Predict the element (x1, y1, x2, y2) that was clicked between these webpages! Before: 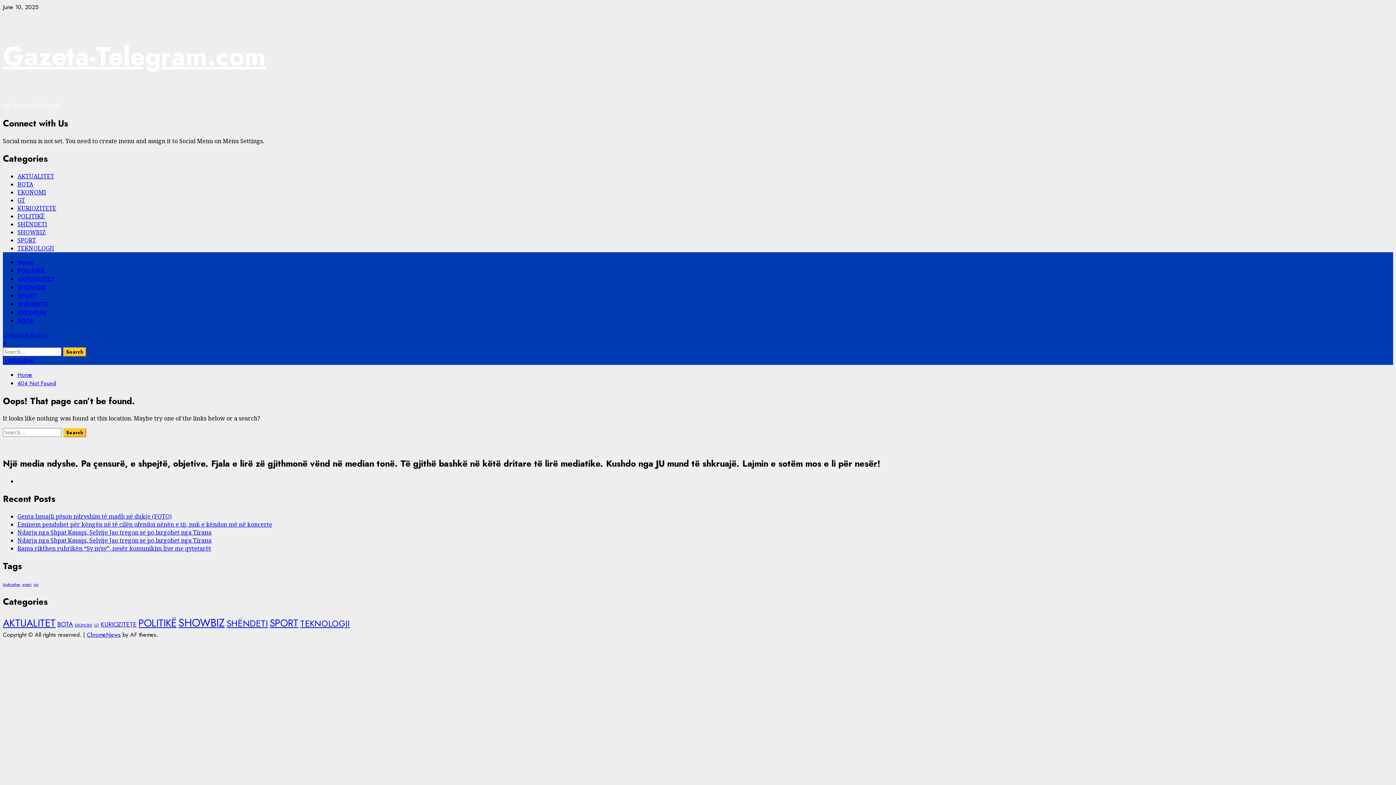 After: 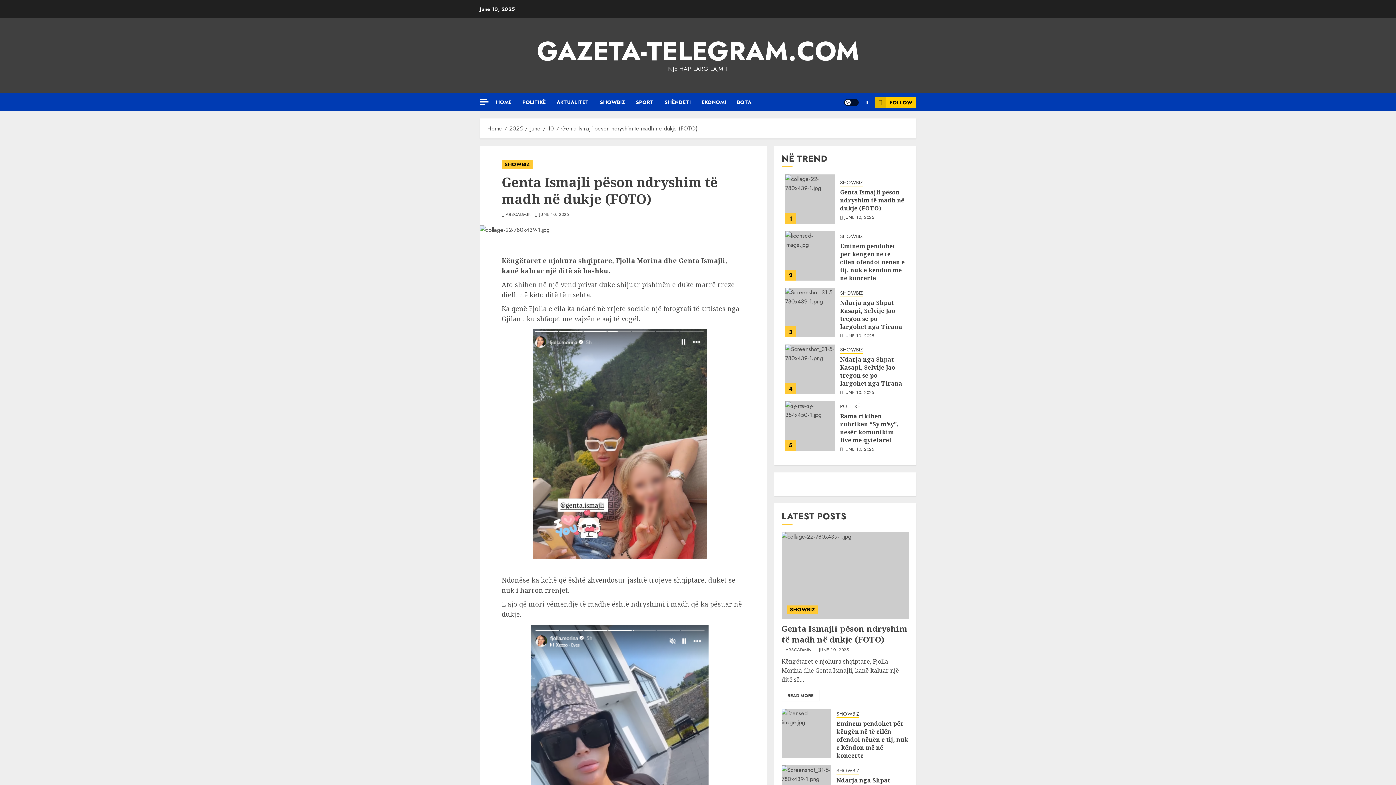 Action: bbox: (17, 512, 171, 520) label: Genta Ismajli pëson ndryshim të madh në dukje (FOTO)